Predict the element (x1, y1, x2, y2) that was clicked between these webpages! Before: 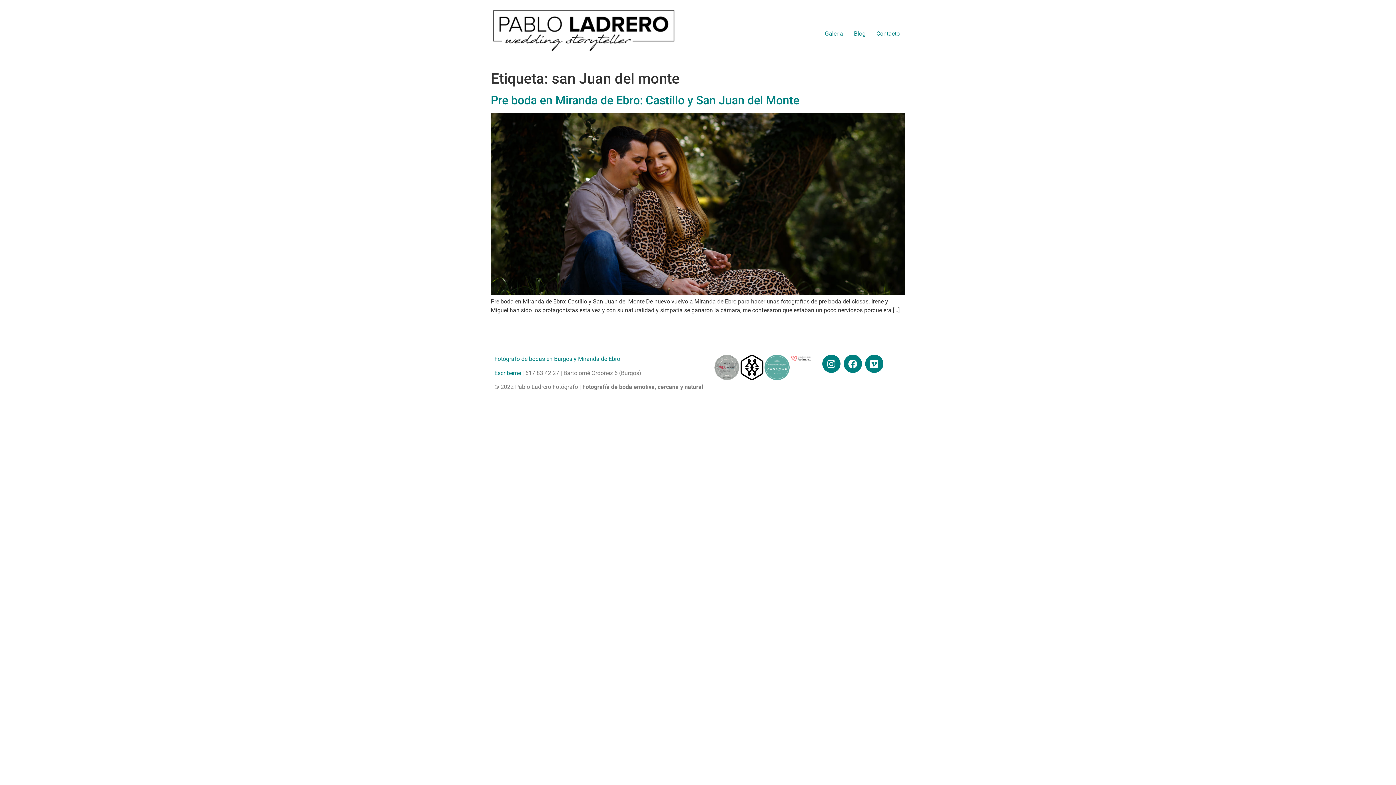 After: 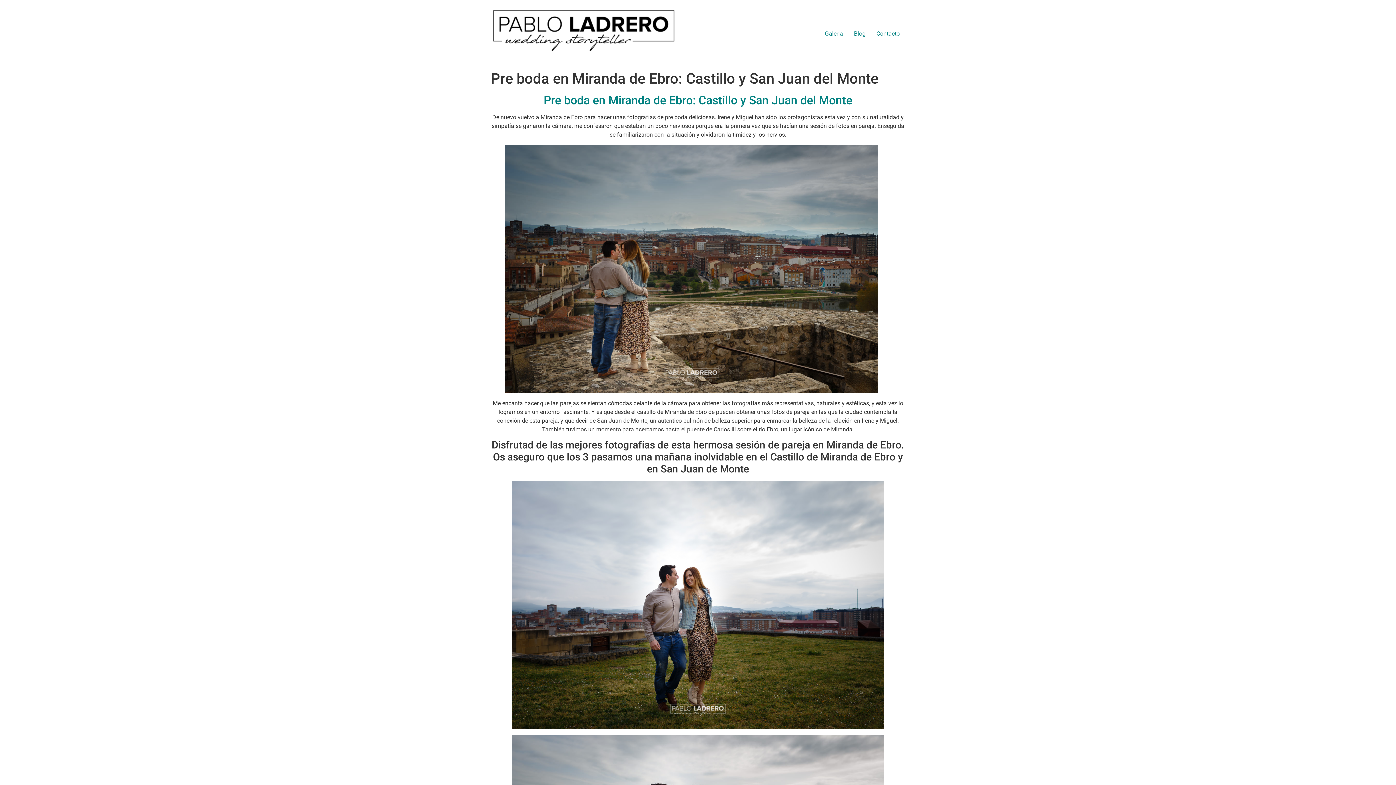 Action: label: Pre boda en Miranda de Ebro: Castillo y San Juan del Monte bbox: (490, 93, 799, 107)